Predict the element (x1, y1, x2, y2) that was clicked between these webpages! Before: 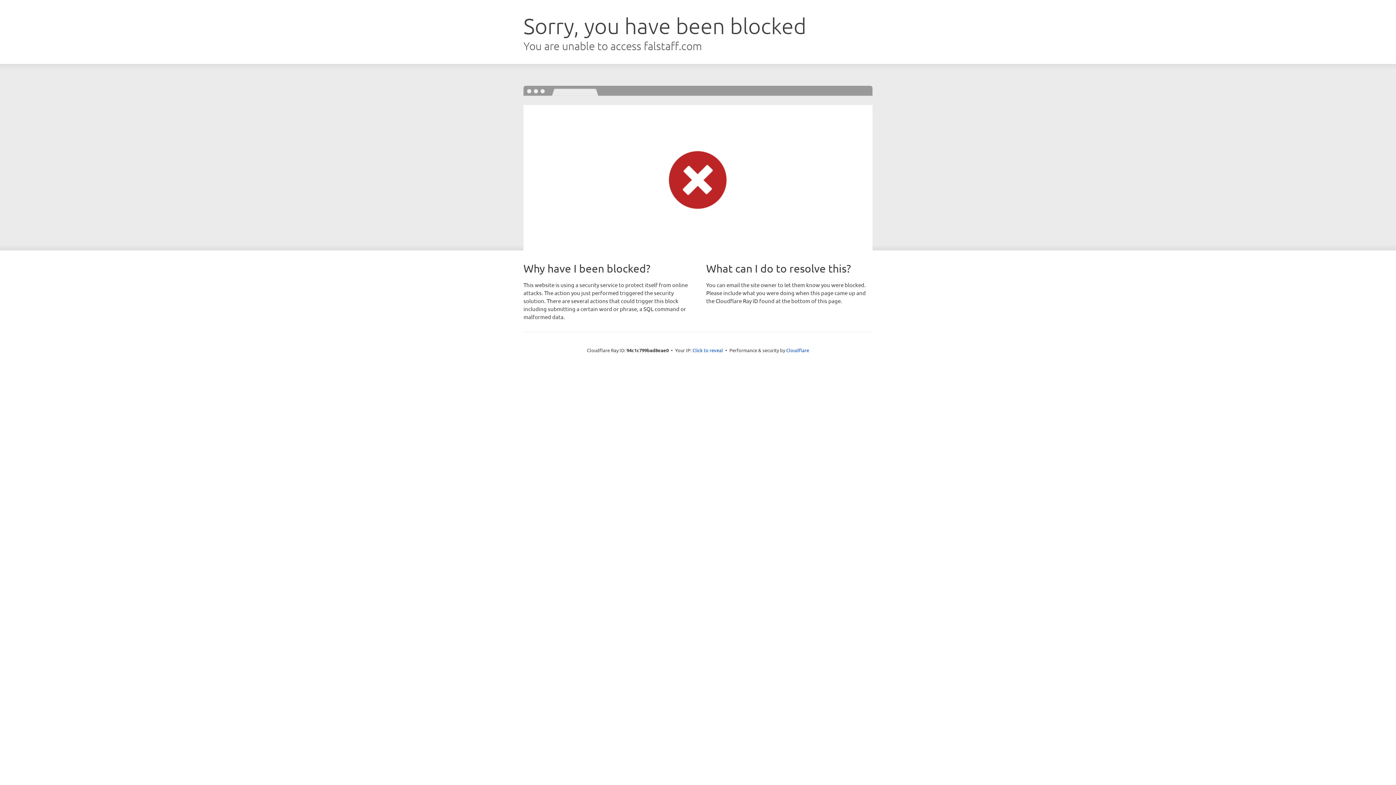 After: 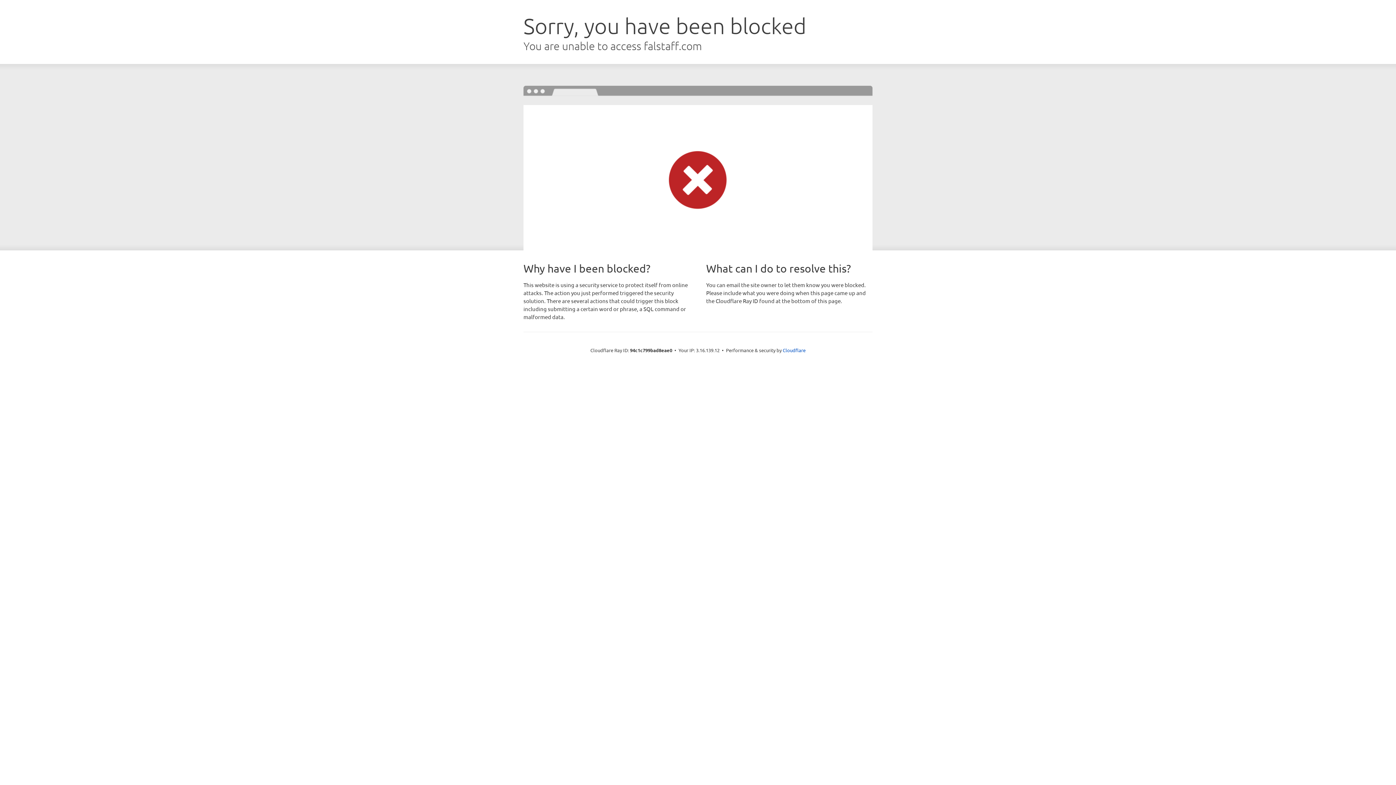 Action: label: Click to reveal bbox: (692, 346, 723, 353)